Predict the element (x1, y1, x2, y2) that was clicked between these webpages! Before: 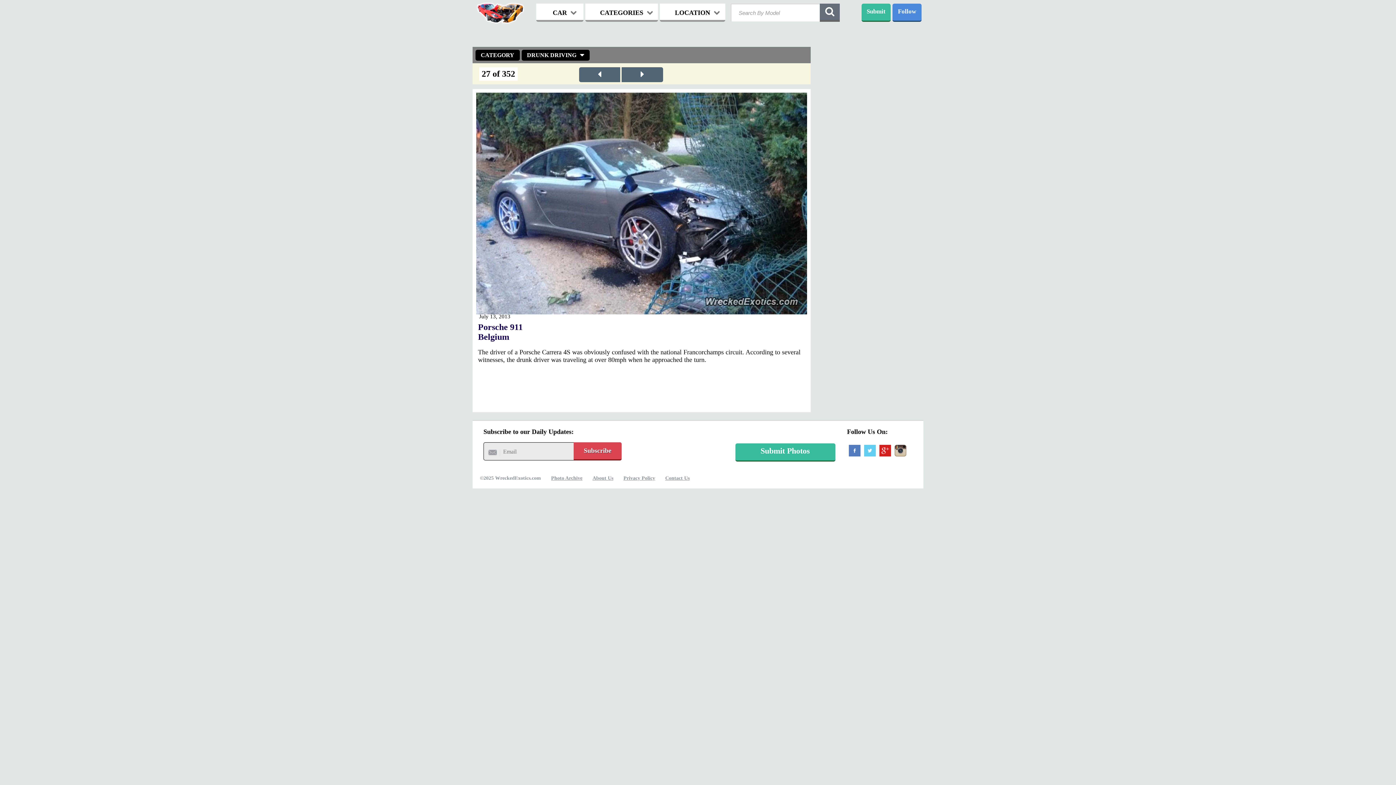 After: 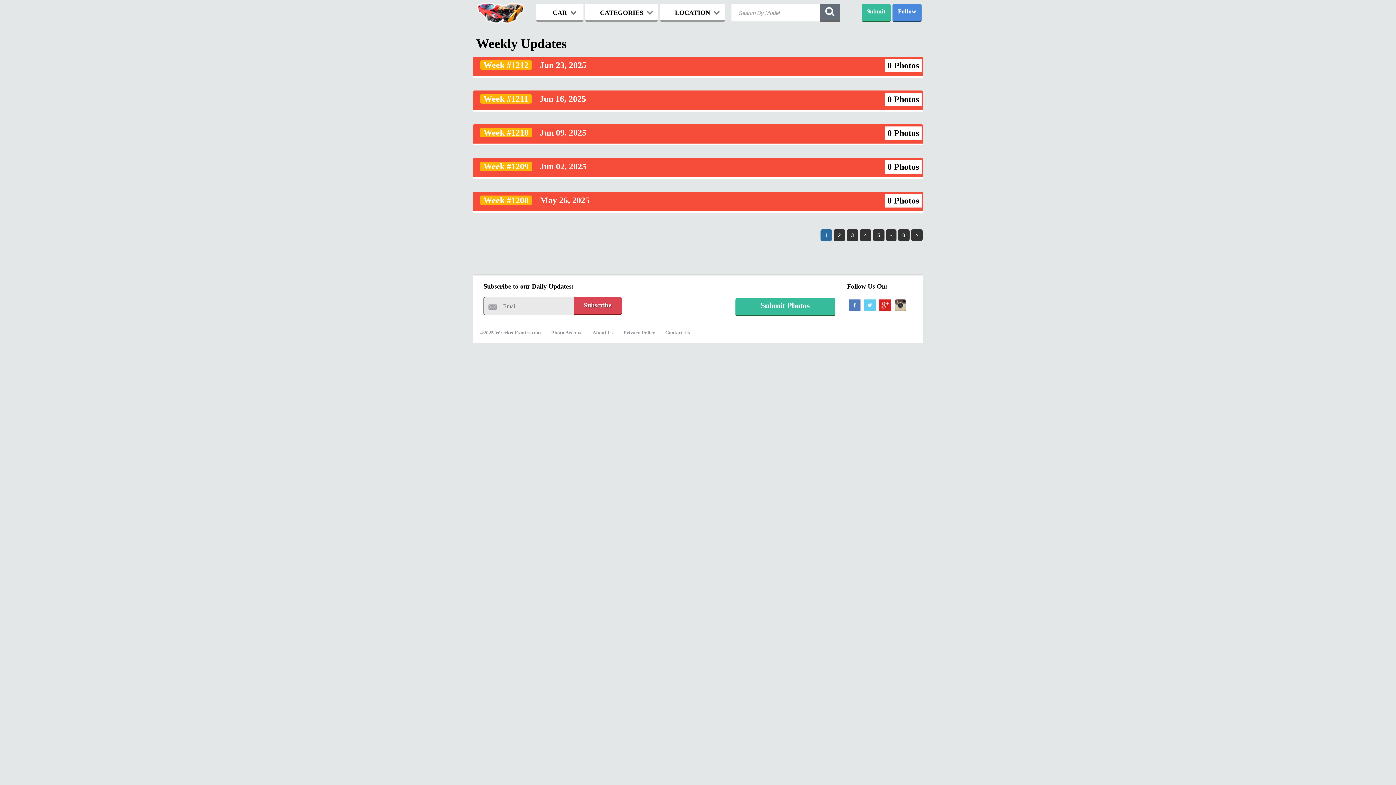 Action: bbox: (480, 475, 541, 481) label: ©2025 WreckedExotics.com